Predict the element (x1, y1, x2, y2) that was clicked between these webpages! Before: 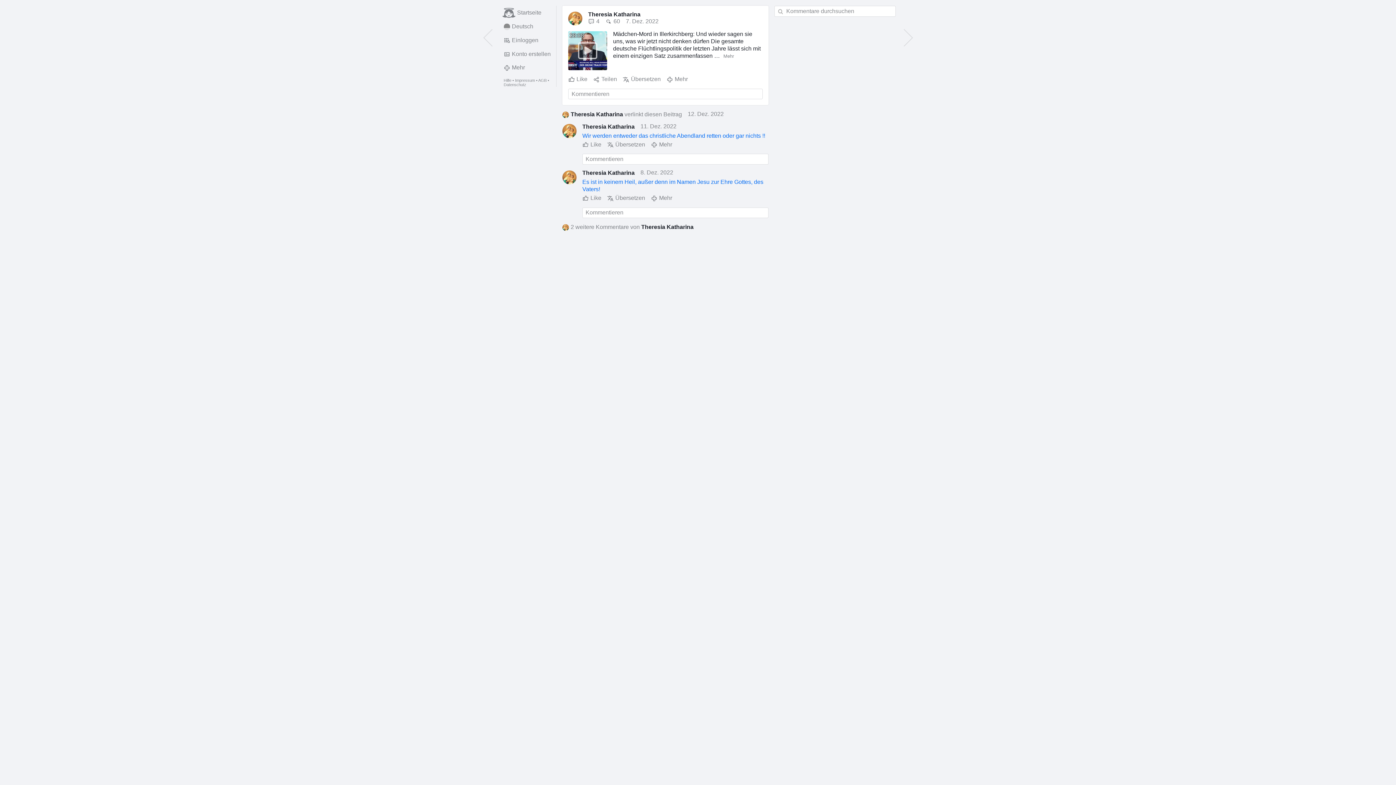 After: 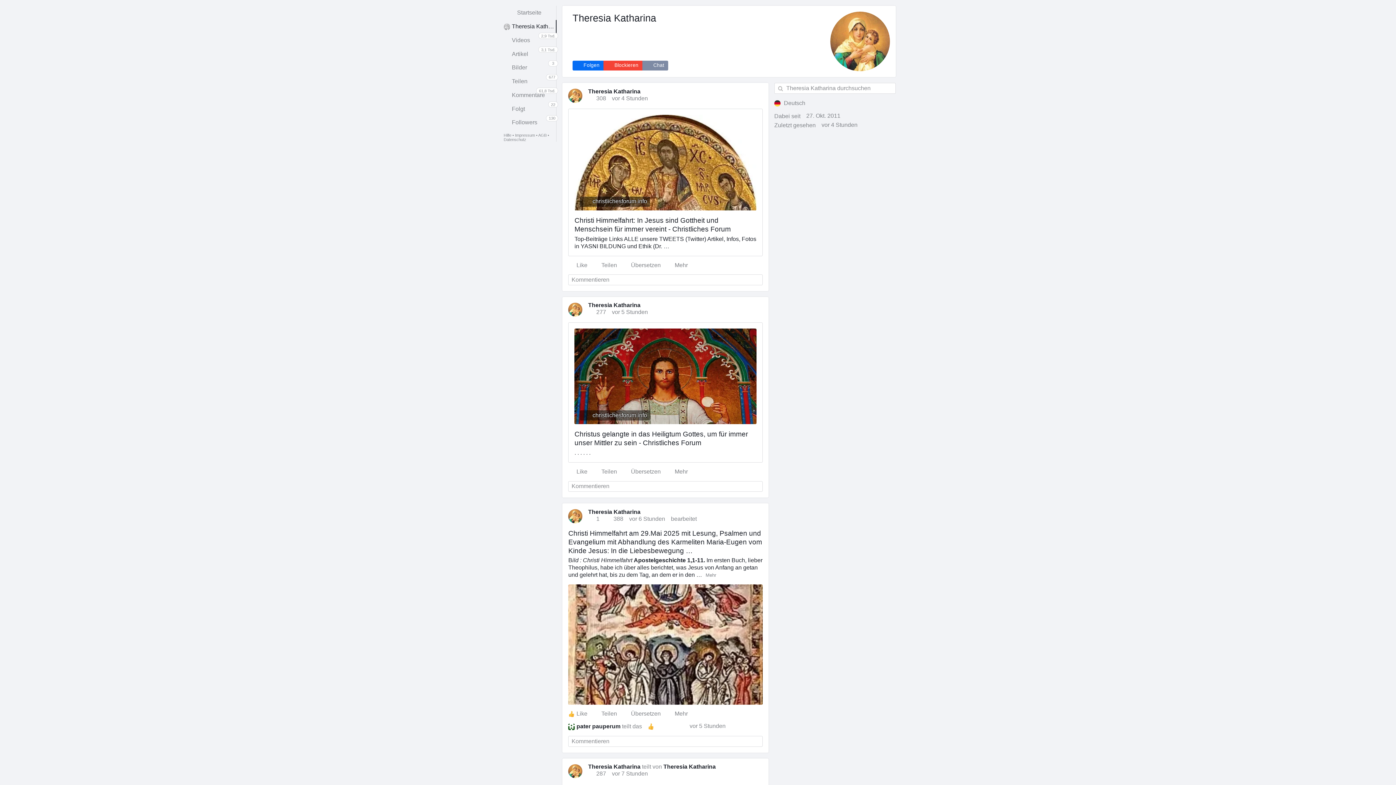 Action: bbox: (562, 170, 576, 184)